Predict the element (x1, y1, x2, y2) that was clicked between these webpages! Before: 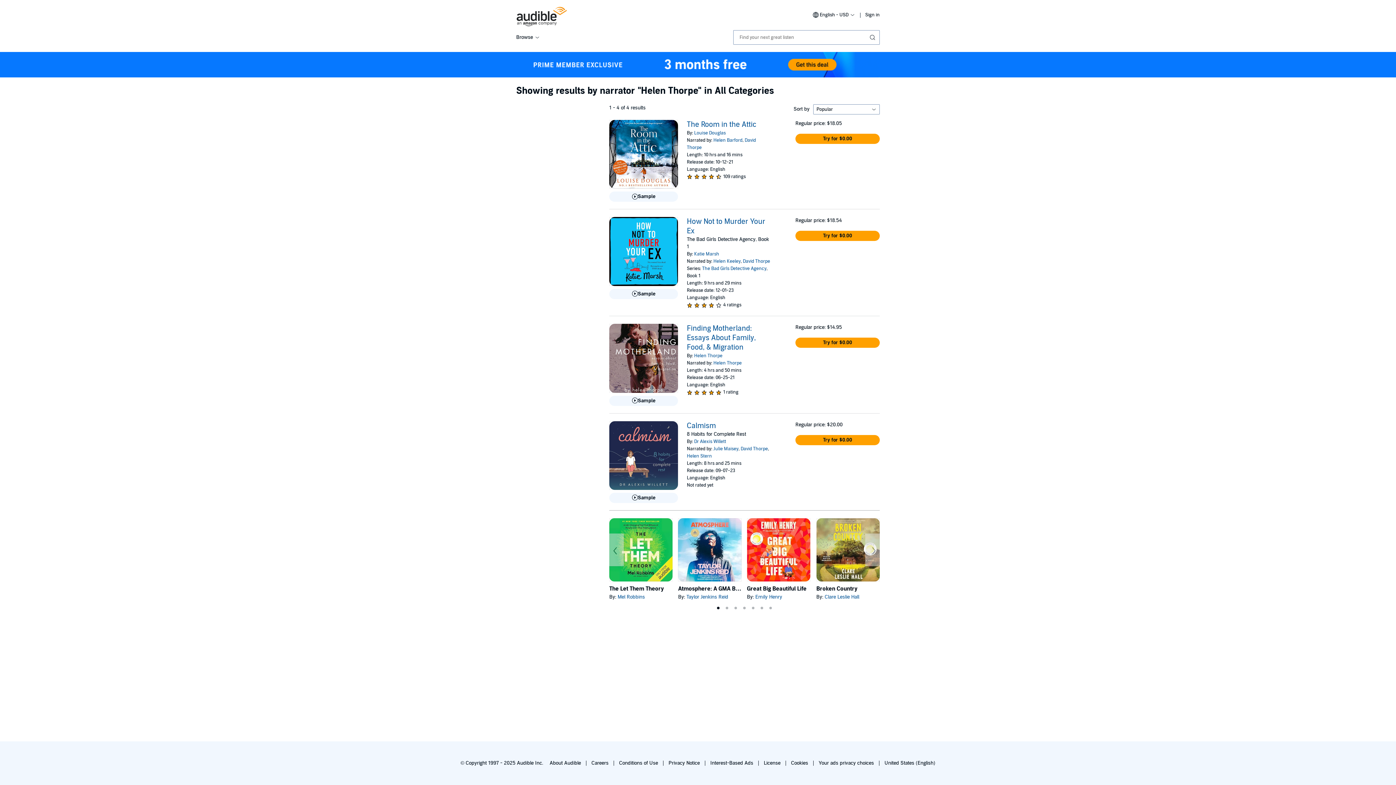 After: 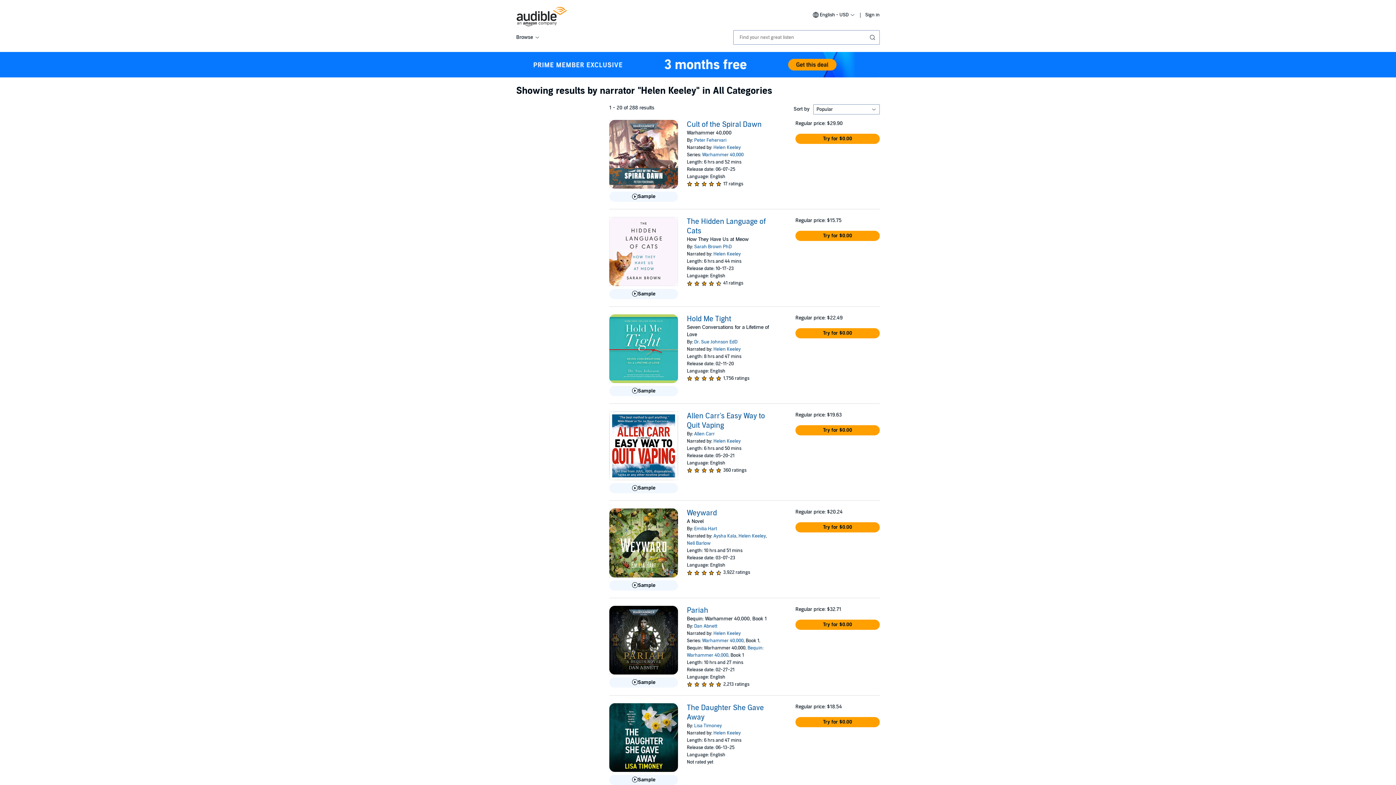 Action: bbox: (713, 258, 740, 264) label: Helen Keeley